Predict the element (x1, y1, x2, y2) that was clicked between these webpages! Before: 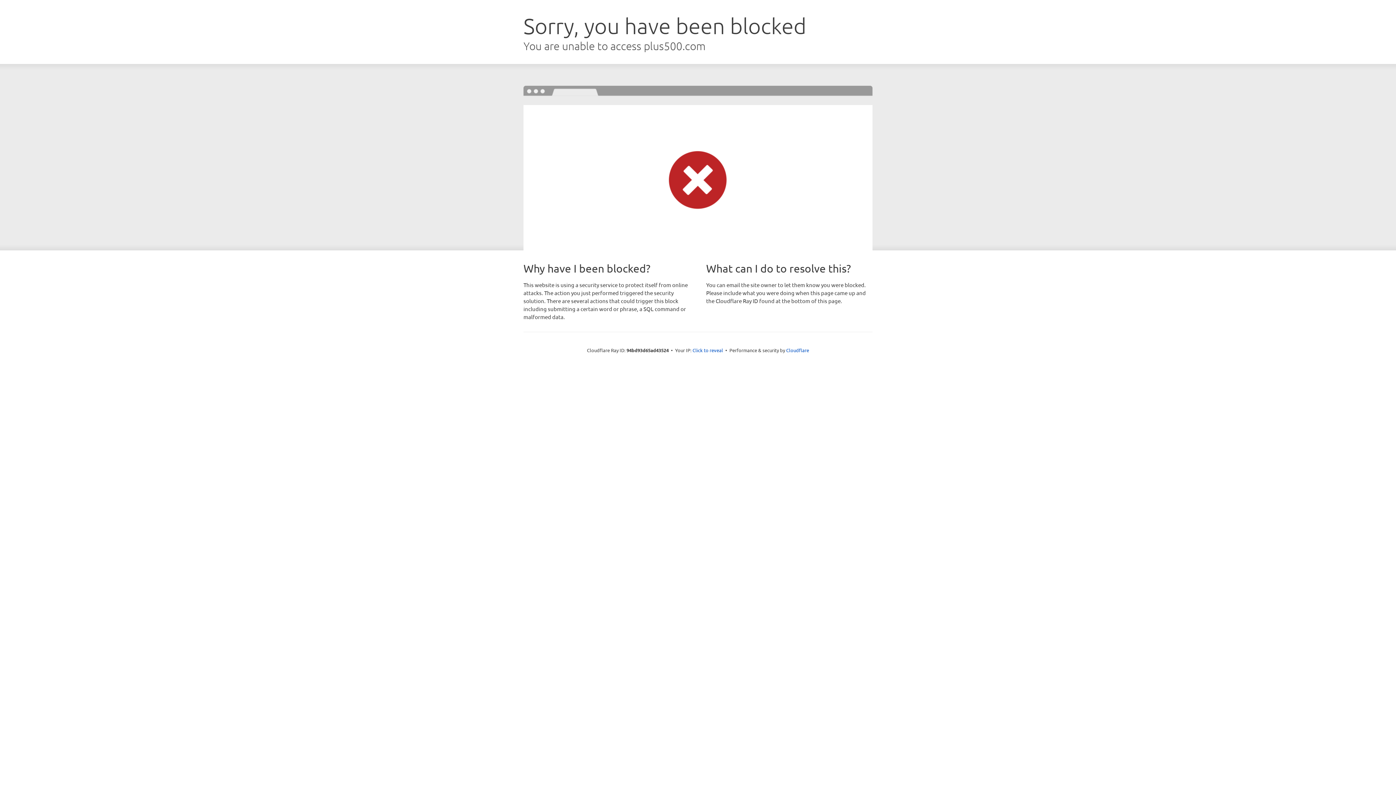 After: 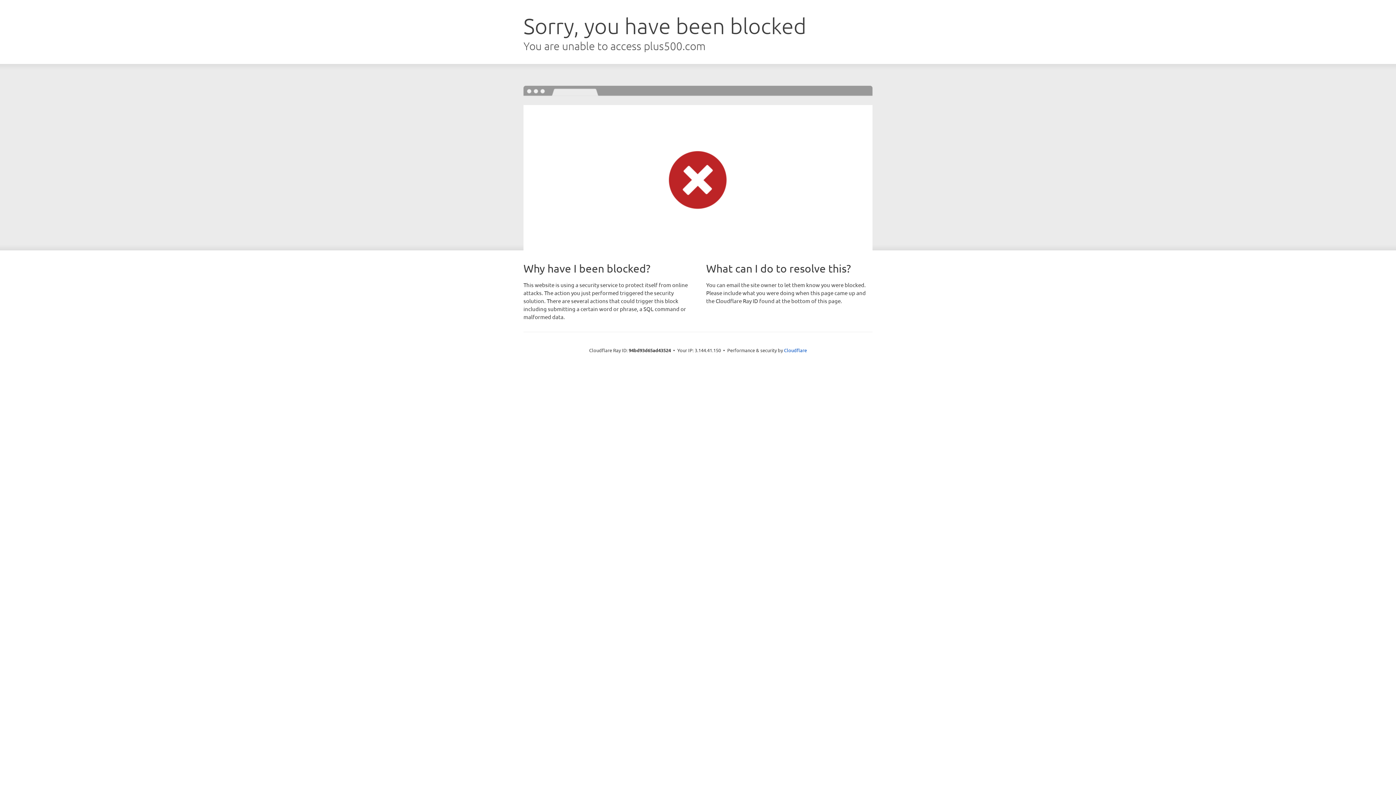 Action: label: Click to reveal bbox: (692, 346, 723, 353)